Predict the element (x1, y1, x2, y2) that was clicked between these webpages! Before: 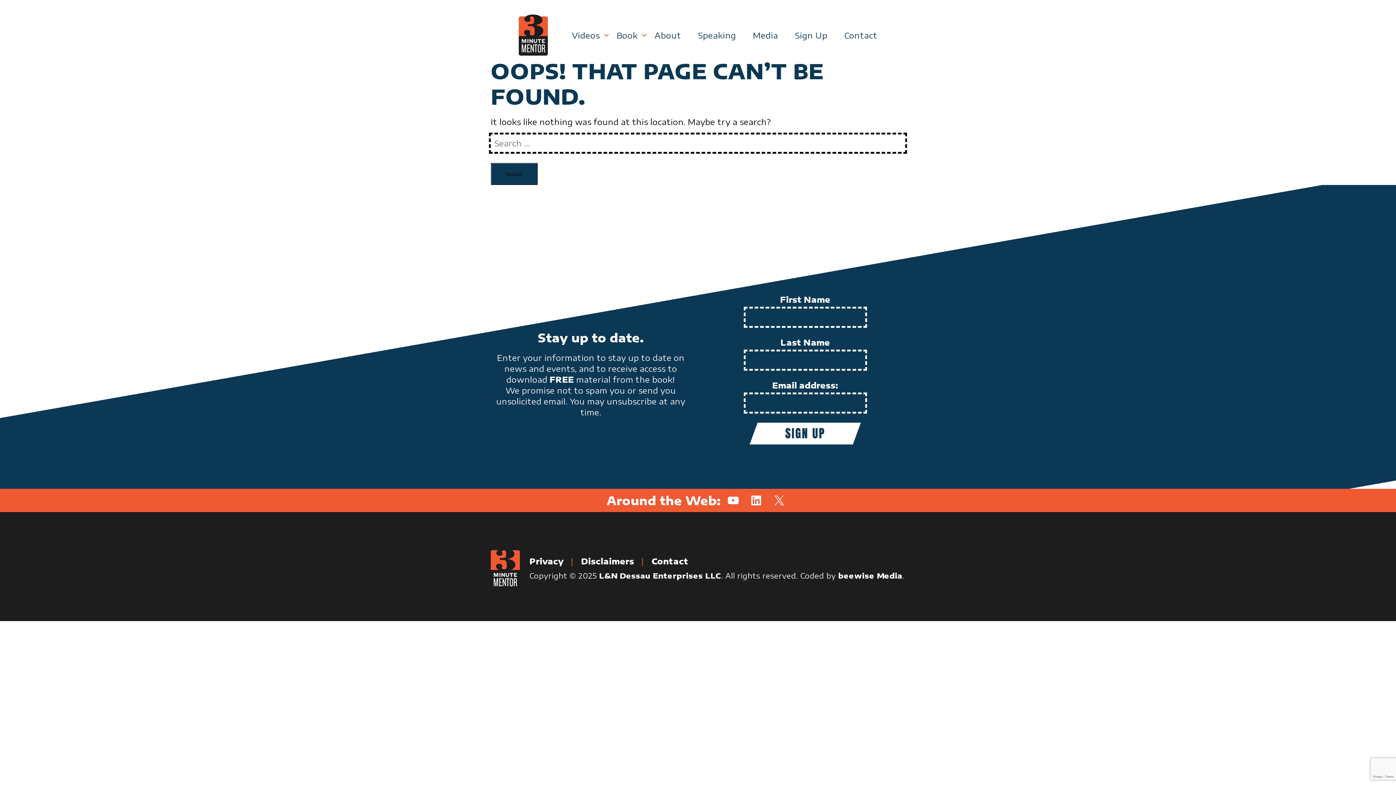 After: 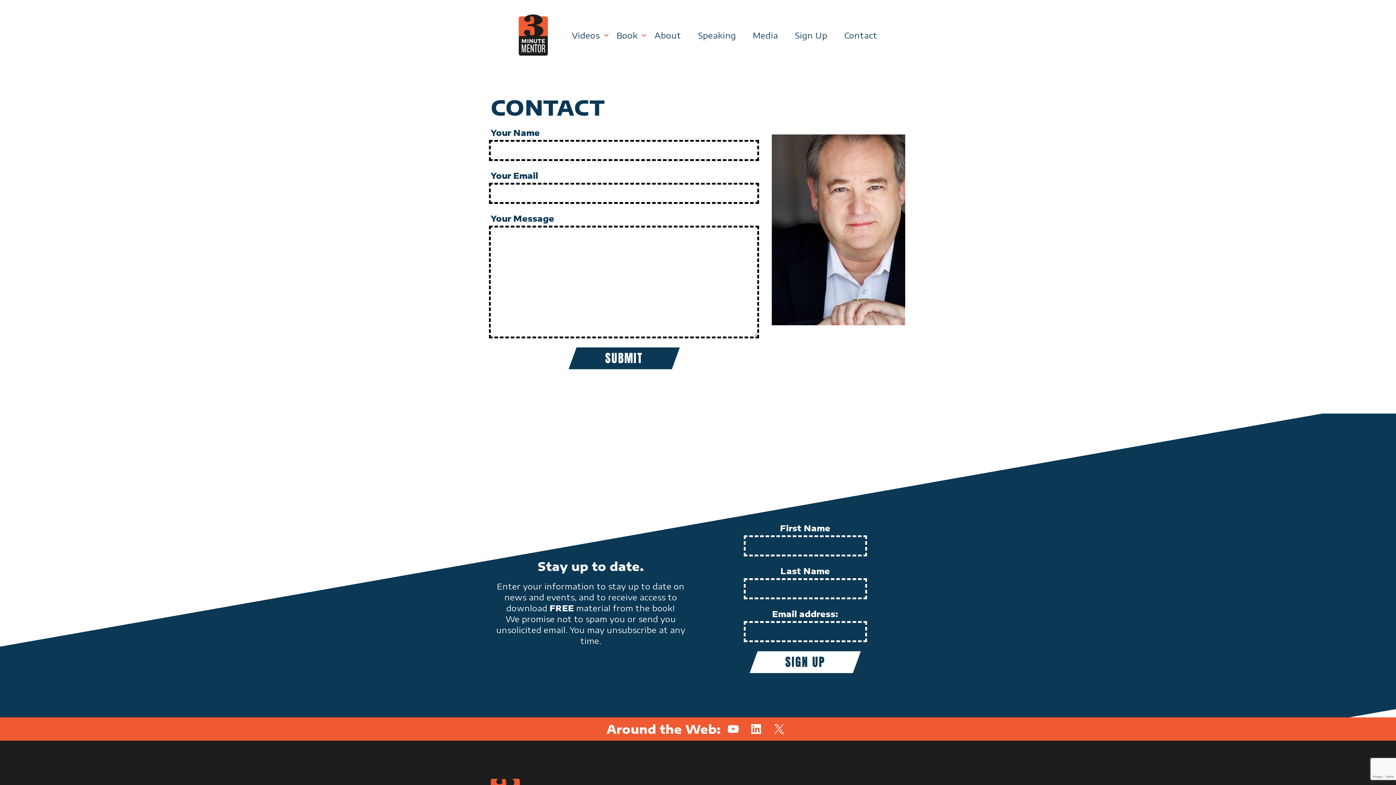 Action: bbox: (651, 556, 688, 566) label: Contact